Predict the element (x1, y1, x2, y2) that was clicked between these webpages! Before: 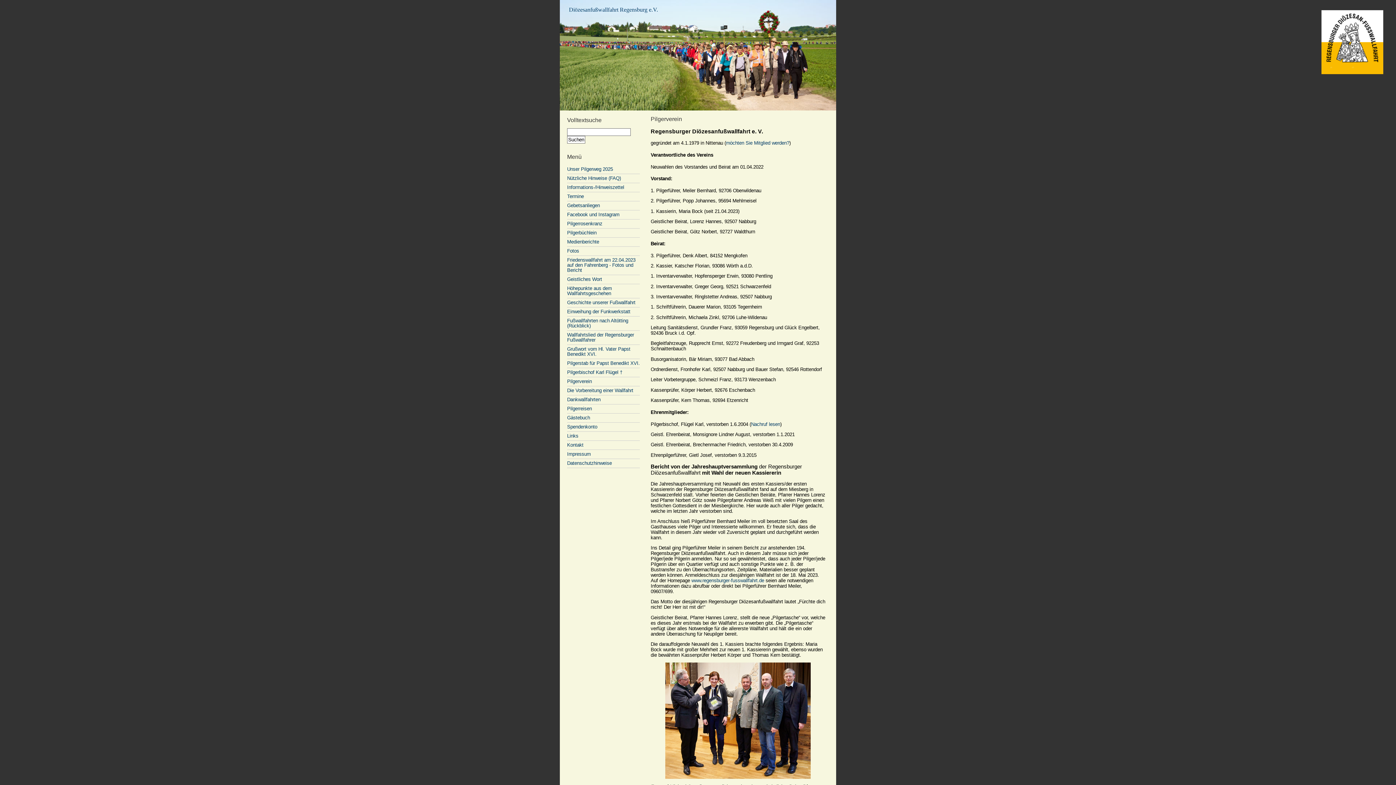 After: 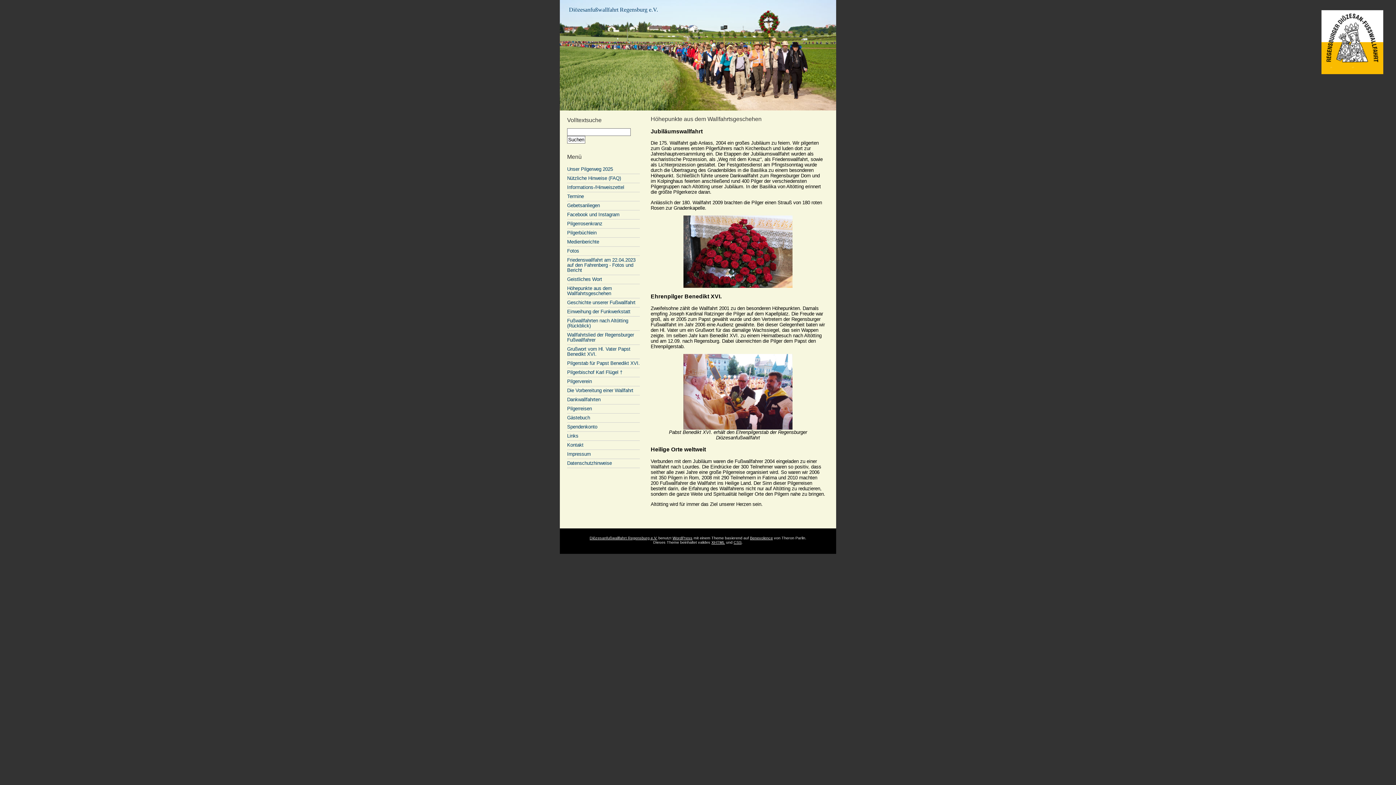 Action: bbox: (567, 285, 612, 296) label: Höhepunkte aus dem Wallfahrtsgeschehen